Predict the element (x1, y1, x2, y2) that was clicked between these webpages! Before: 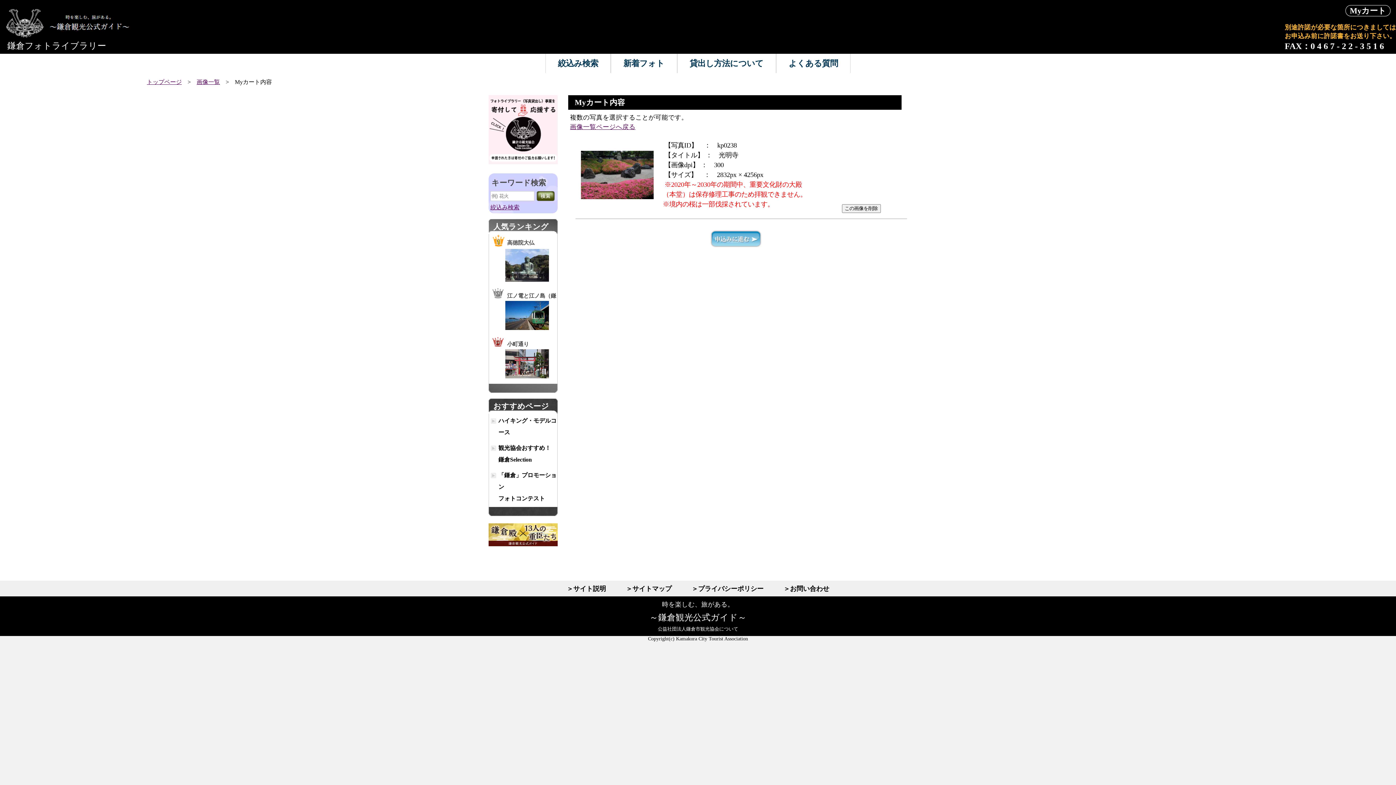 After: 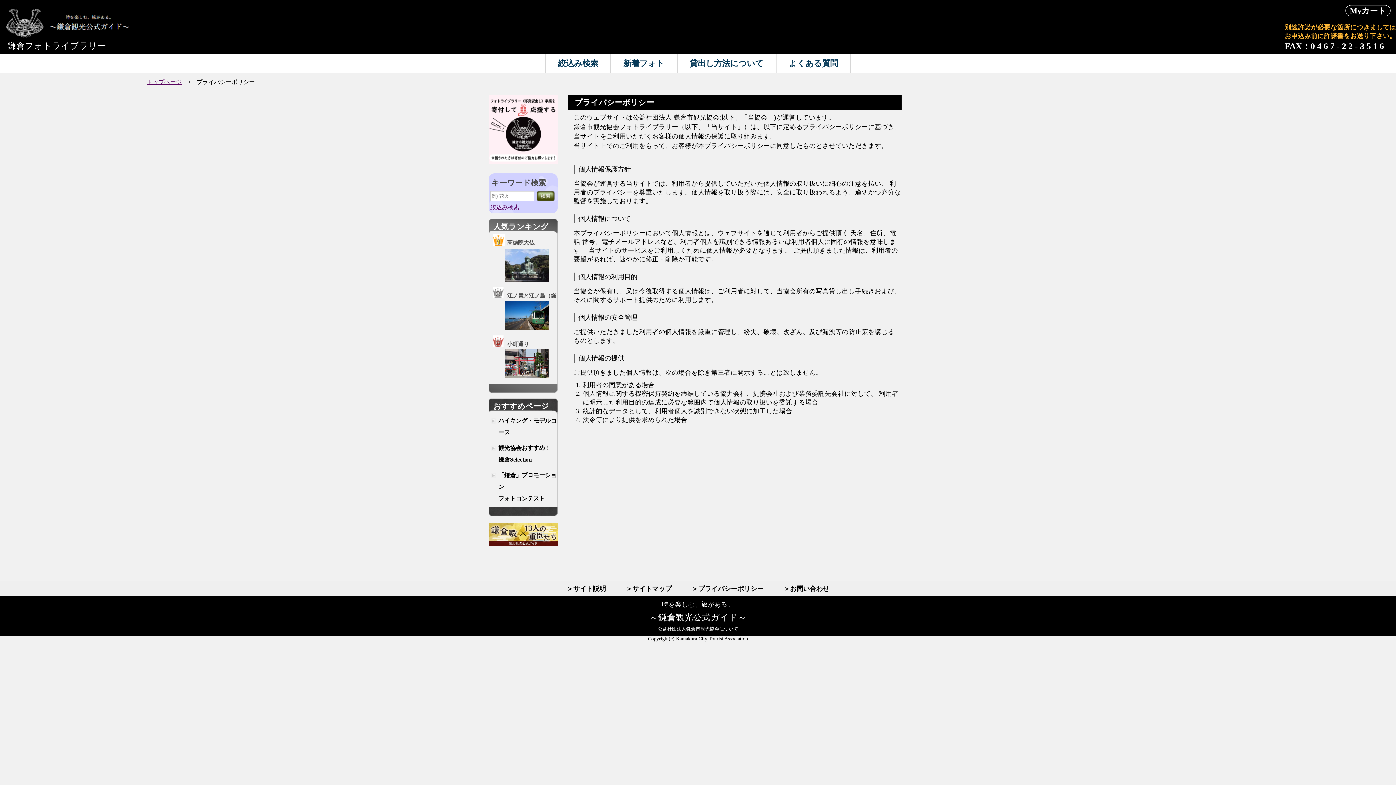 Action: label: ＞プライバシーポリシー bbox: (681, 581, 773, 596)